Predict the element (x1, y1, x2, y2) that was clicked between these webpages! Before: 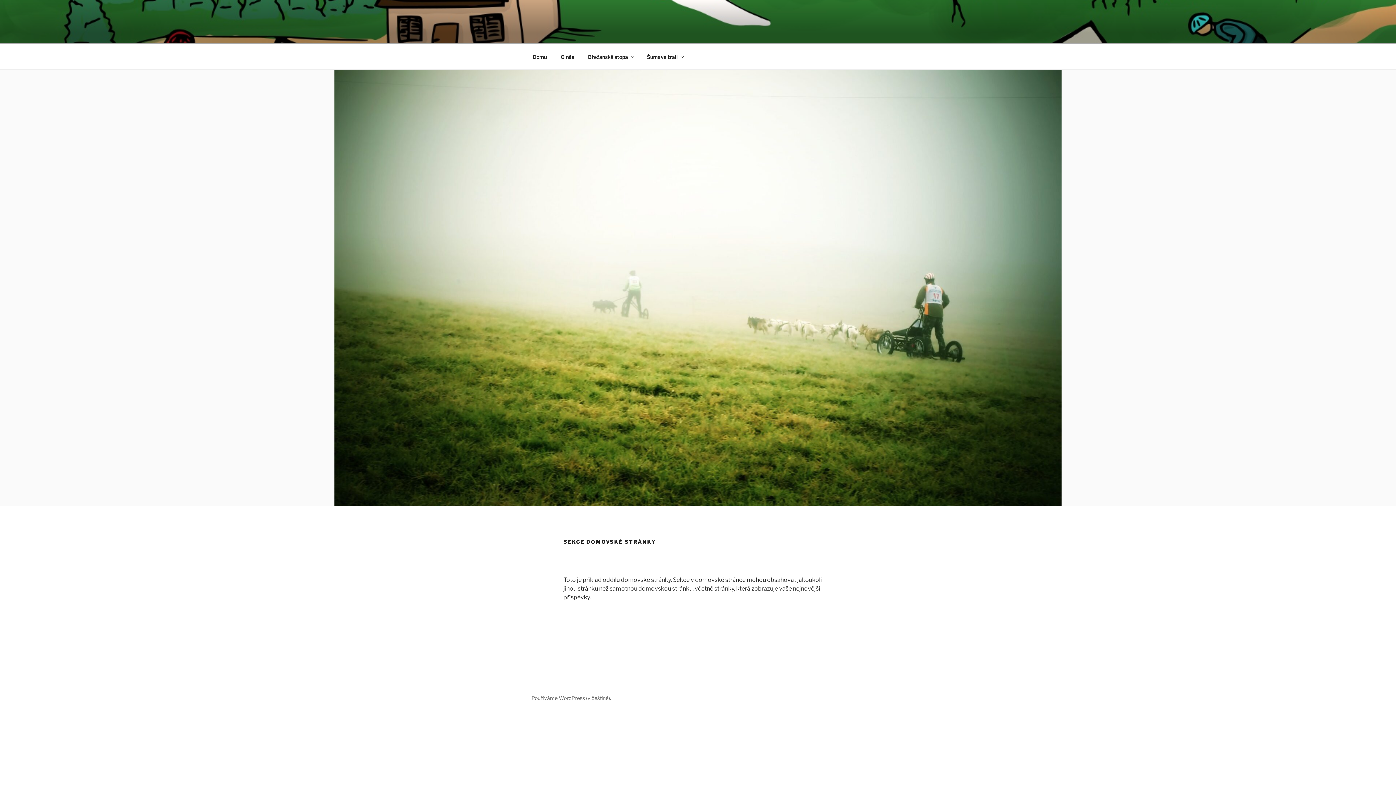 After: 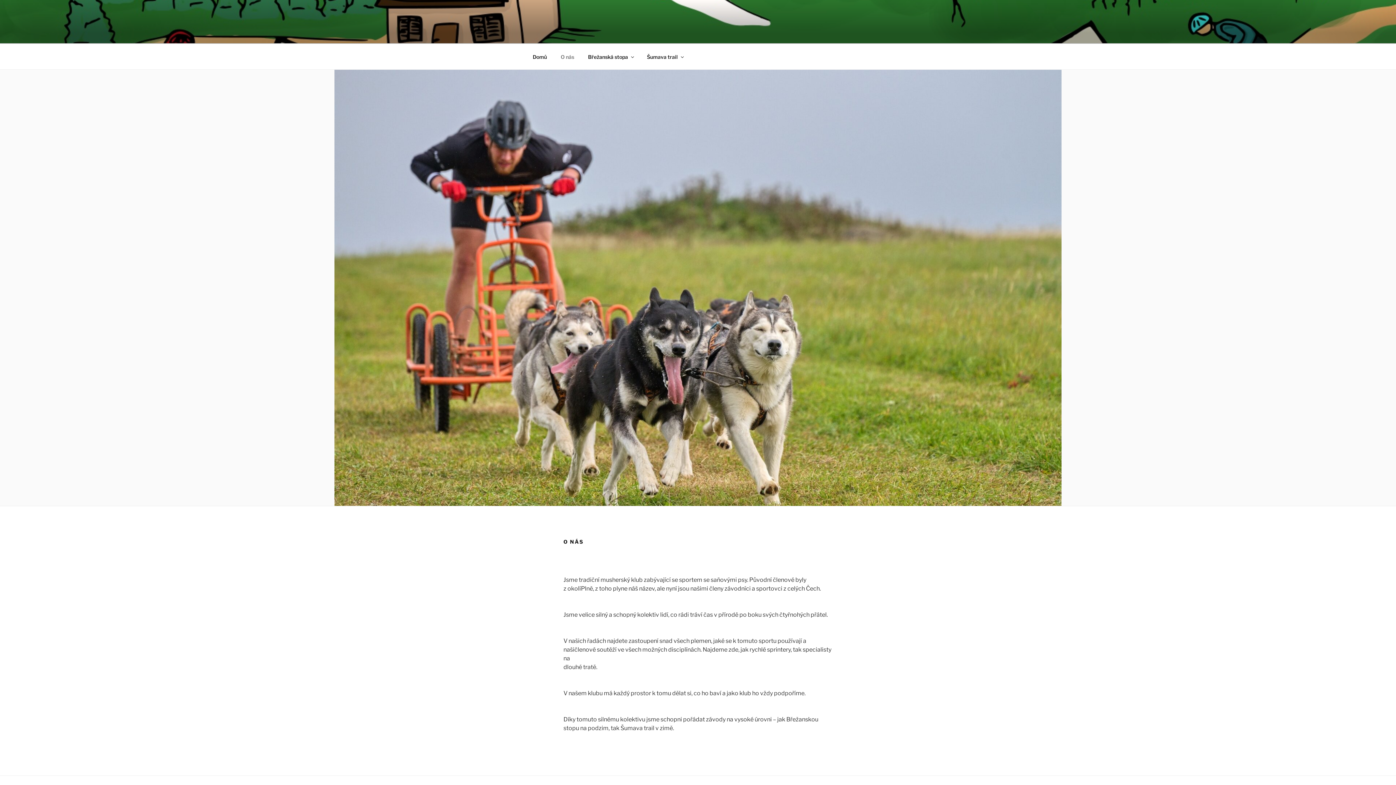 Action: label: O nás bbox: (554, 47, 580, 65)